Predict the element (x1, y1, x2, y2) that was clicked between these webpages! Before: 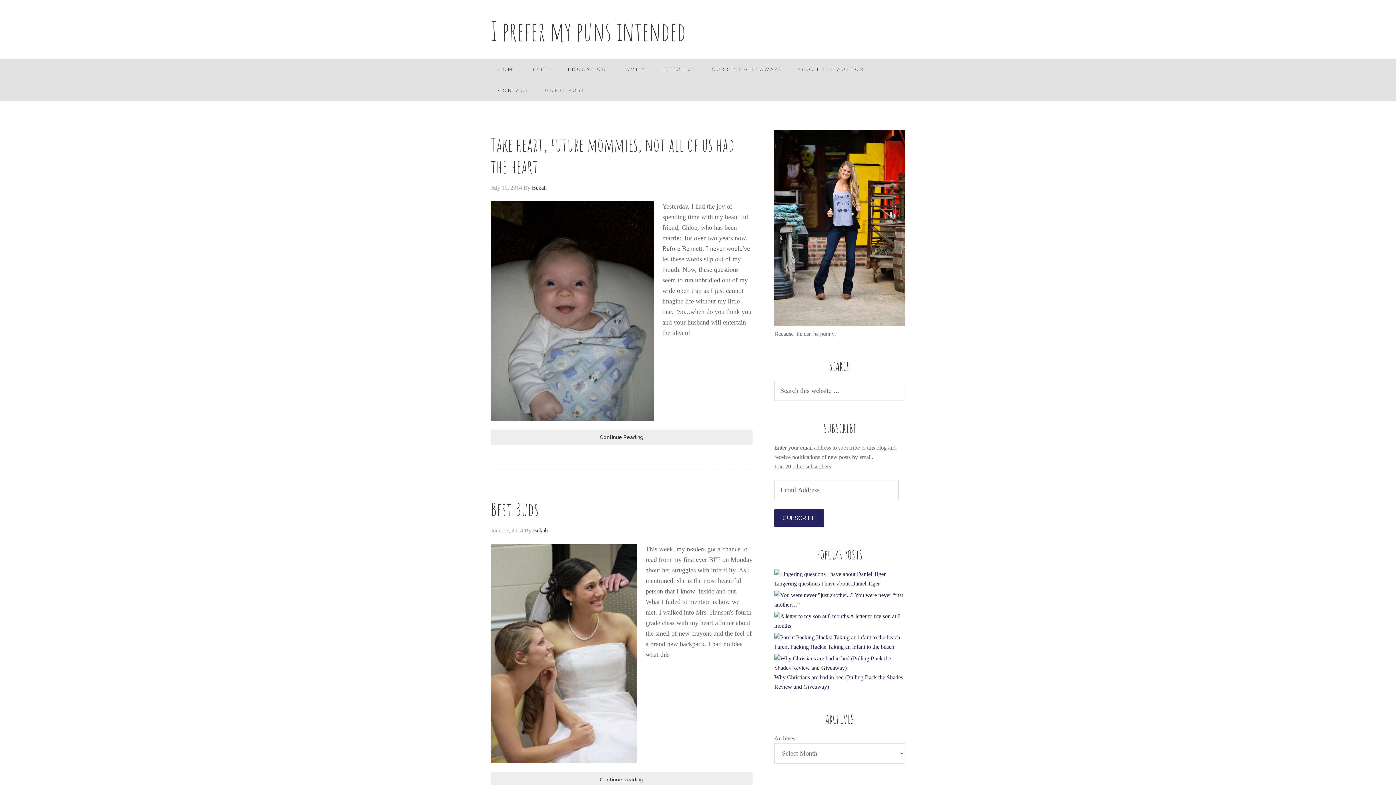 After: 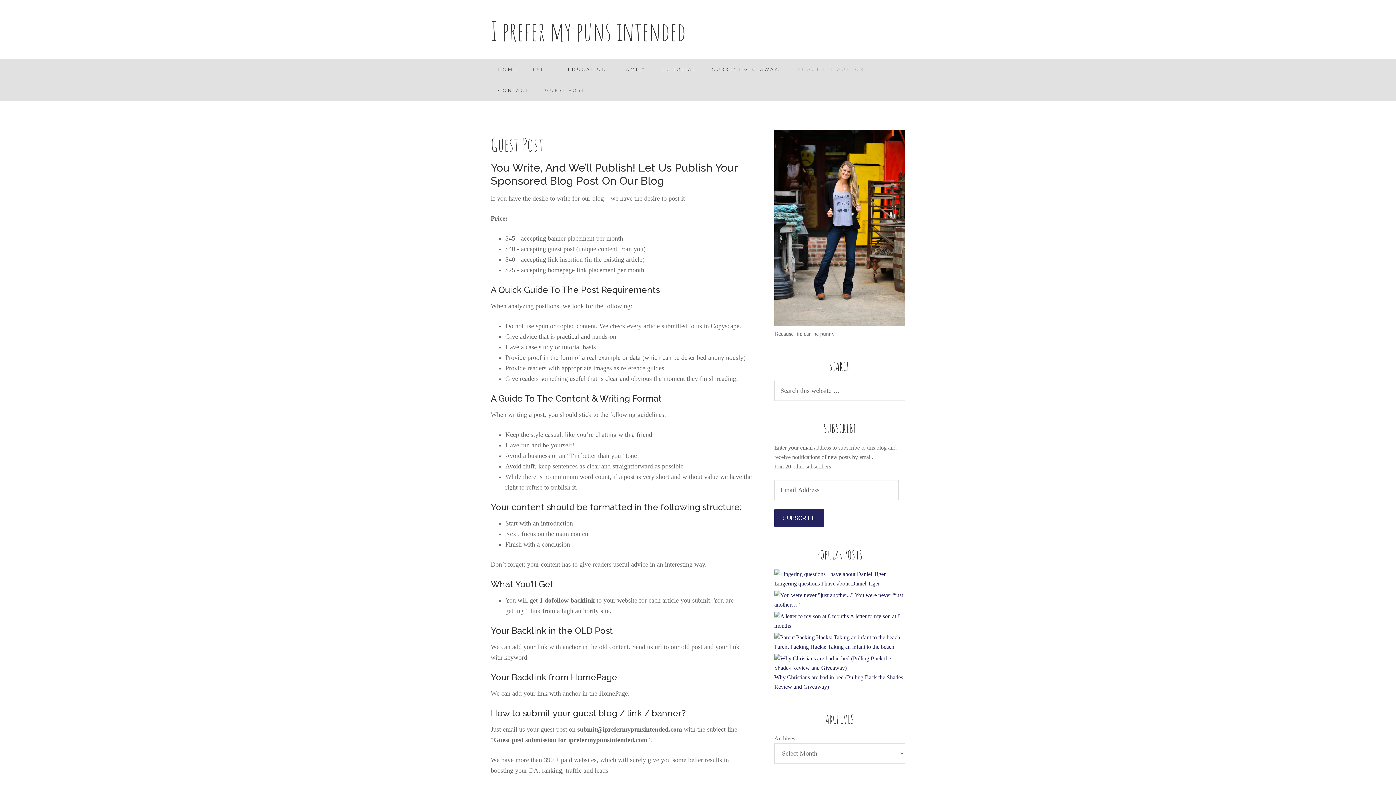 Action: bbox: (537, 80, 592, 101) label: GUEST POST